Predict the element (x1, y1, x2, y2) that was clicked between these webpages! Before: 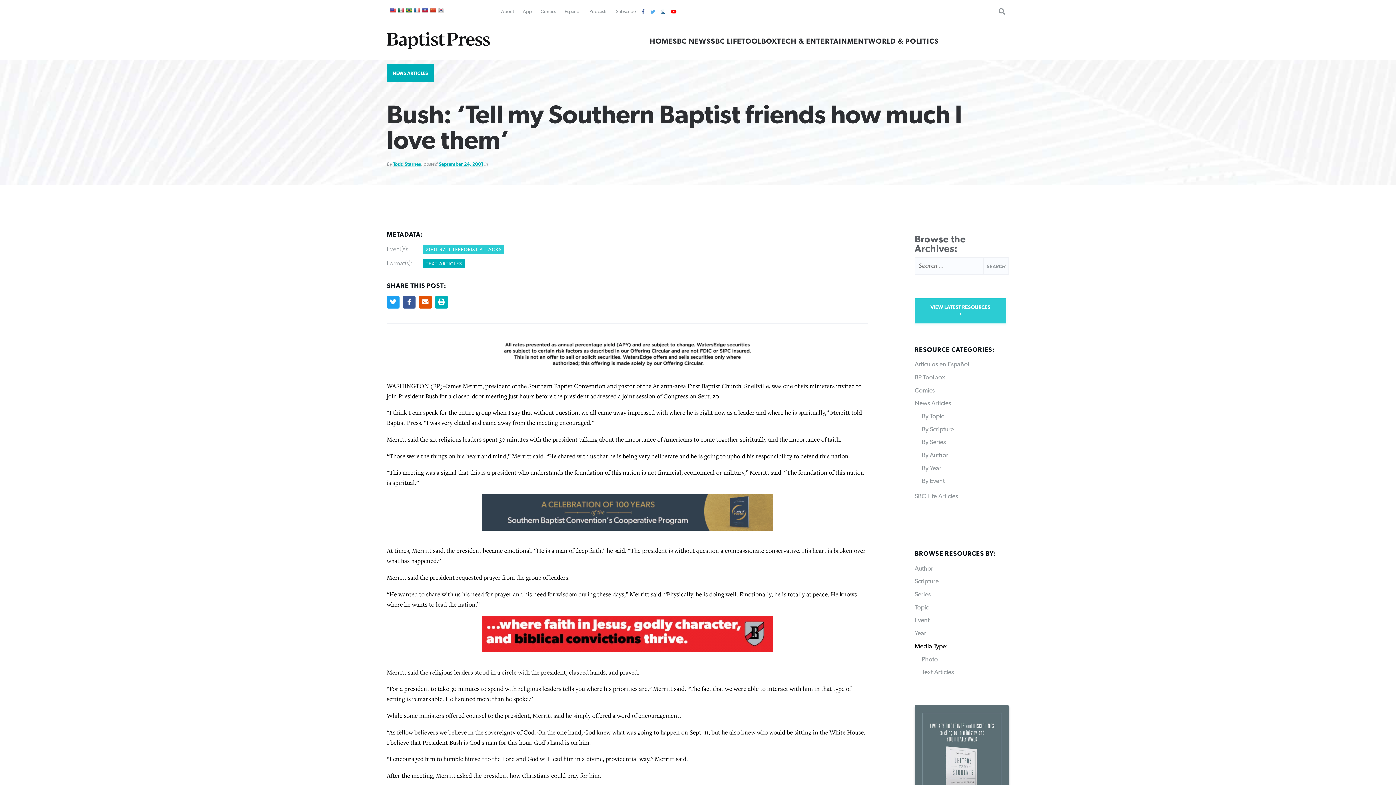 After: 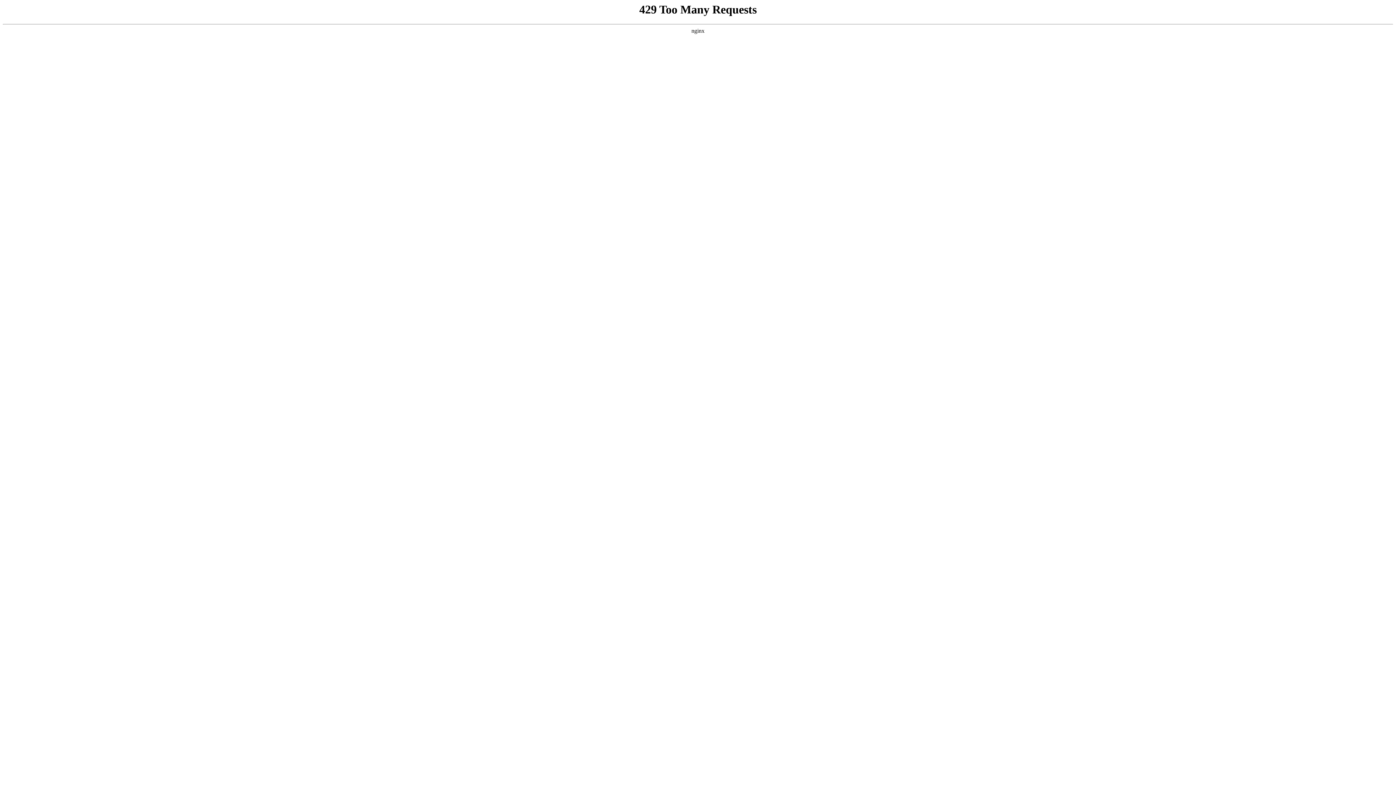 Action: bbox: (649, 37, 672, 45) label: HOME